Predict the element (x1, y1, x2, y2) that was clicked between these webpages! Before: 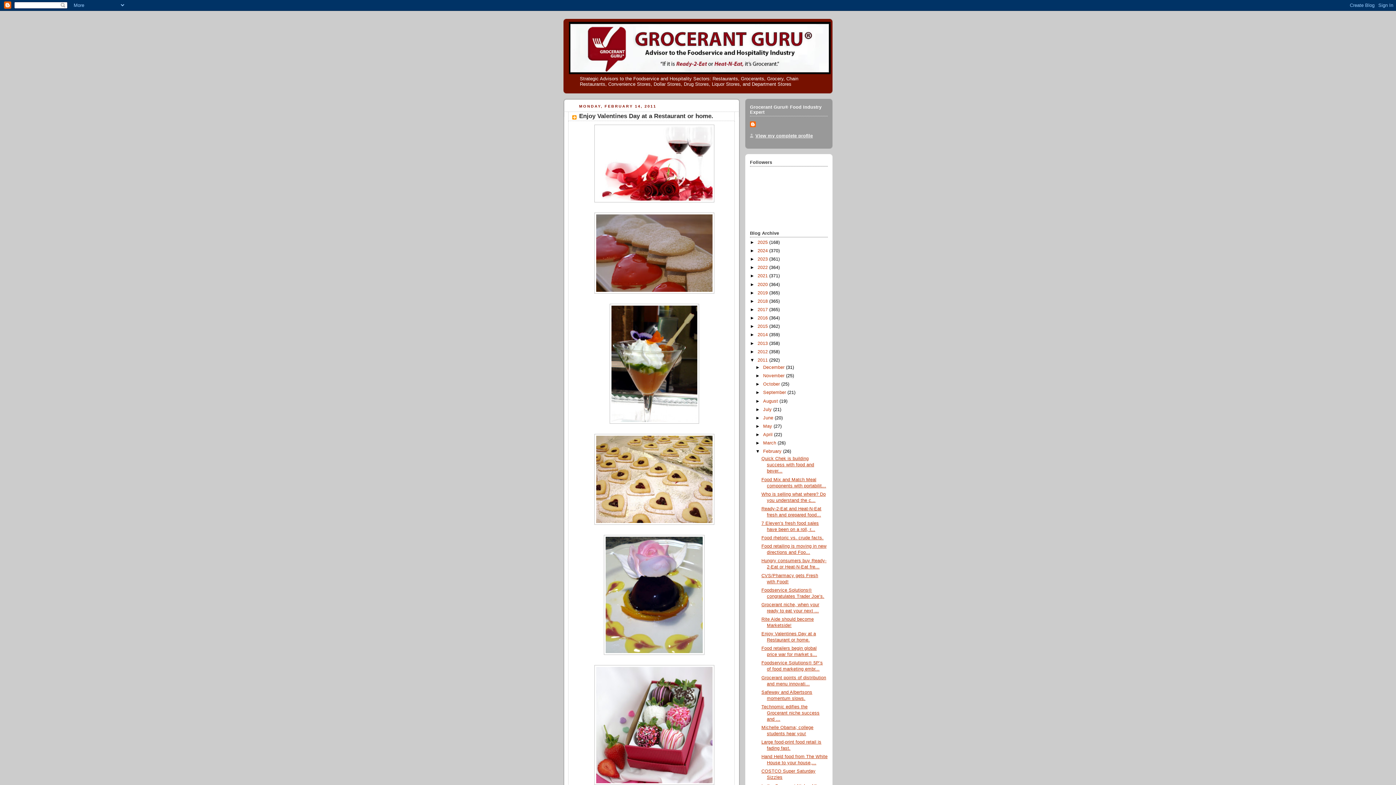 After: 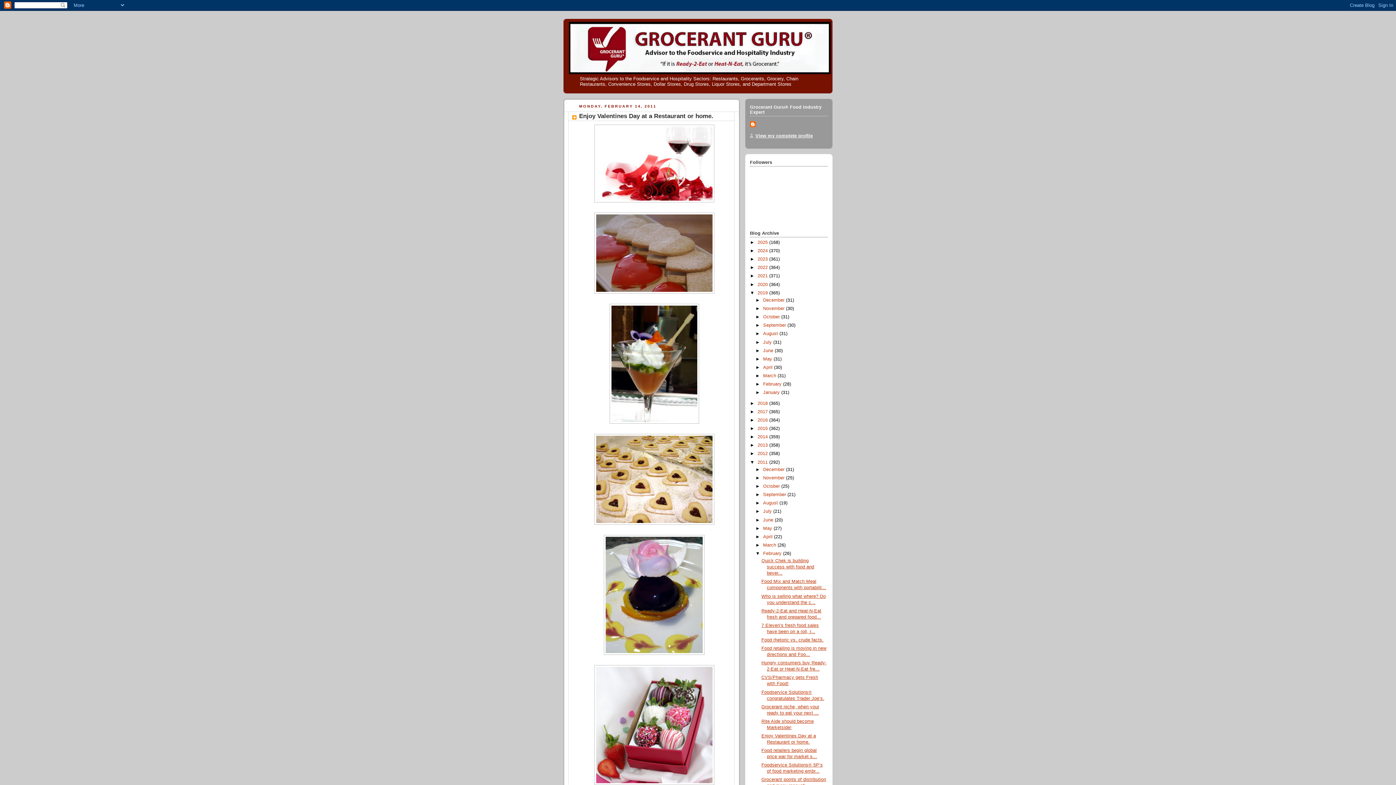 Action: label: ►   bbox: (750, 290, 757, 295)